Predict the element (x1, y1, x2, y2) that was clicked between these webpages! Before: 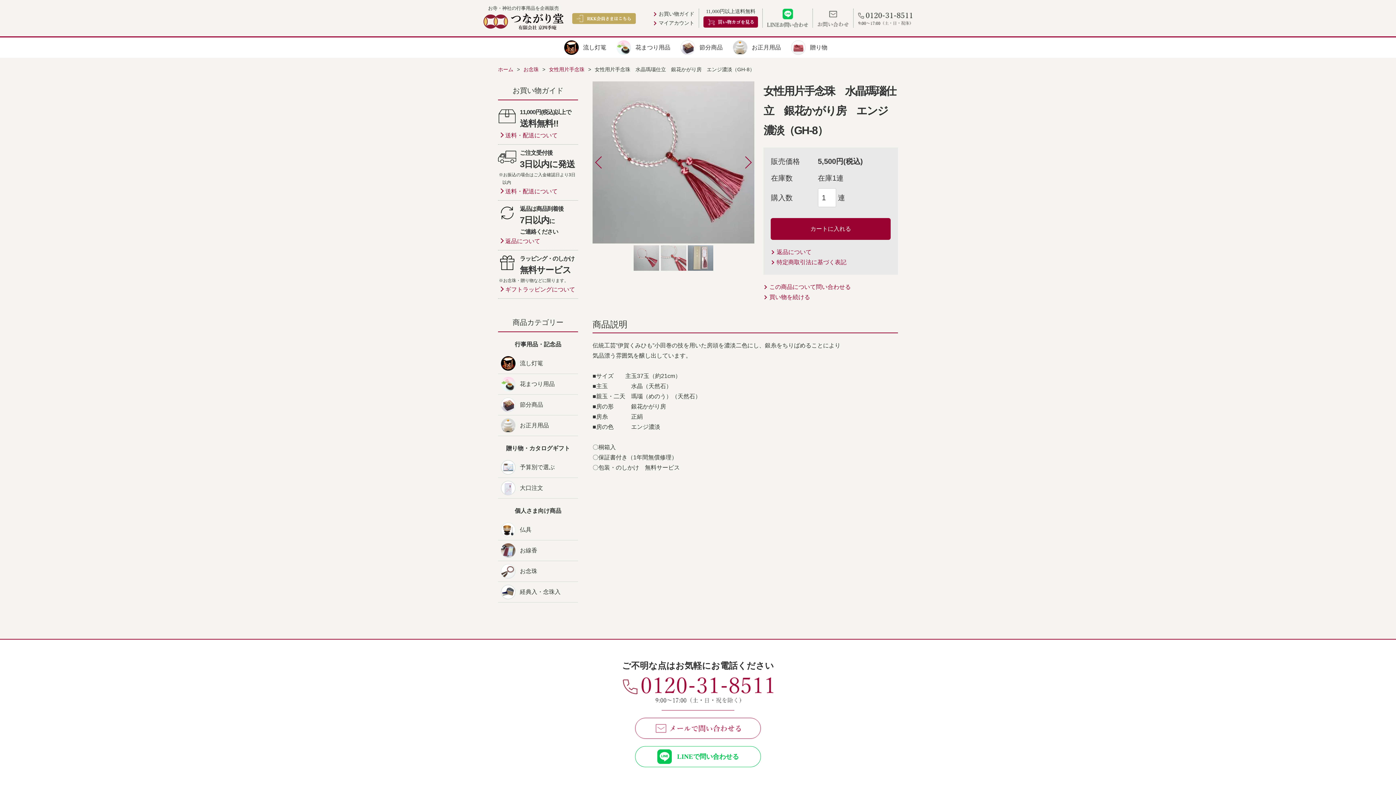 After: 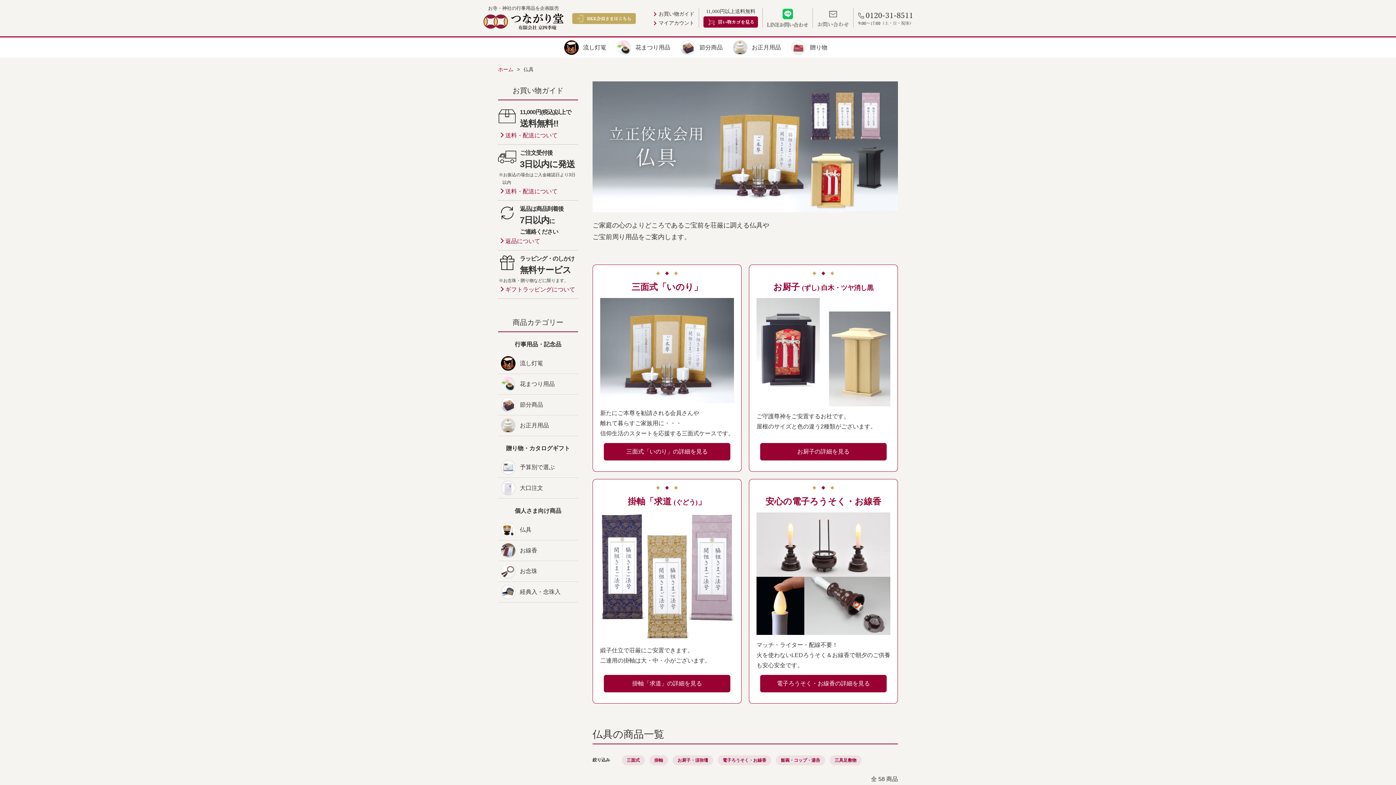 Action: bbox: (498, 520, 578, 540) label: 仏具